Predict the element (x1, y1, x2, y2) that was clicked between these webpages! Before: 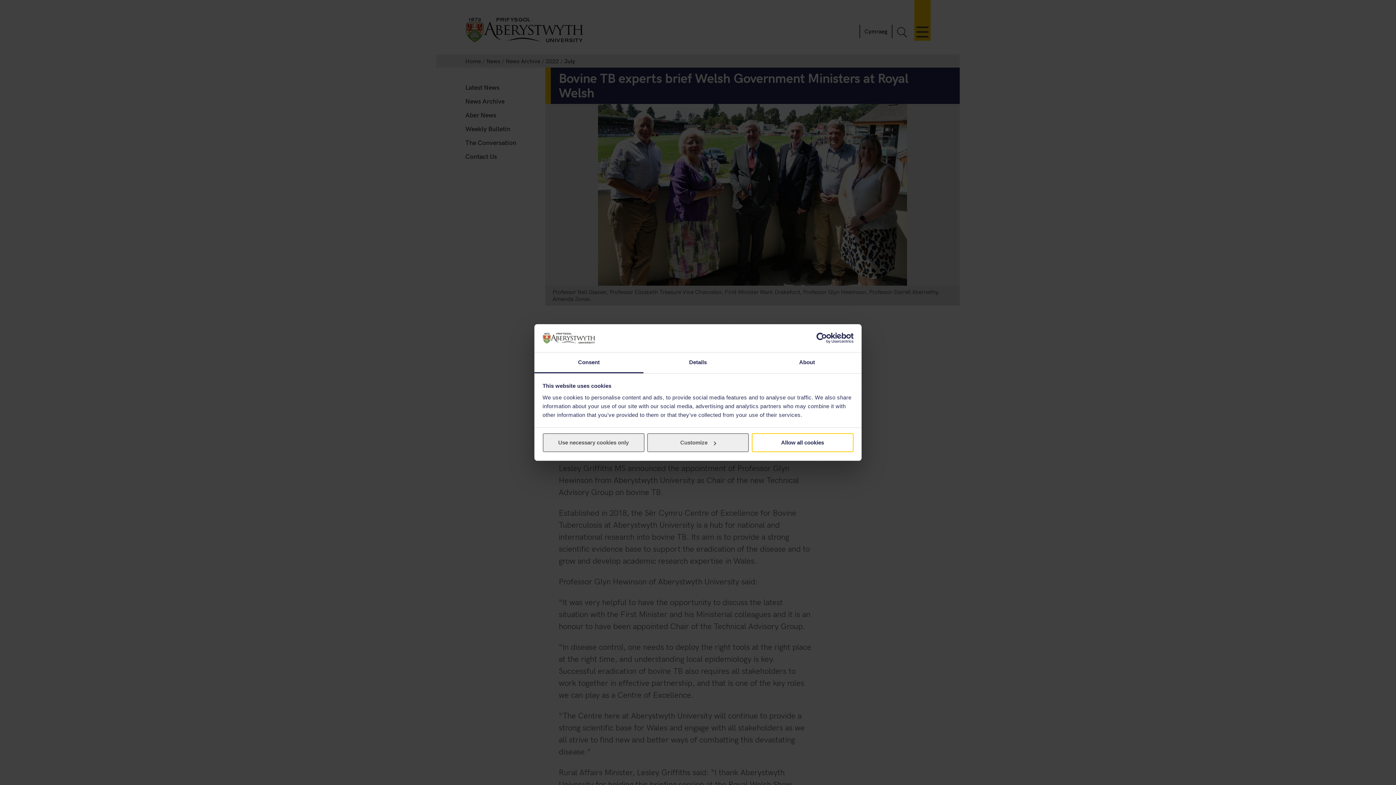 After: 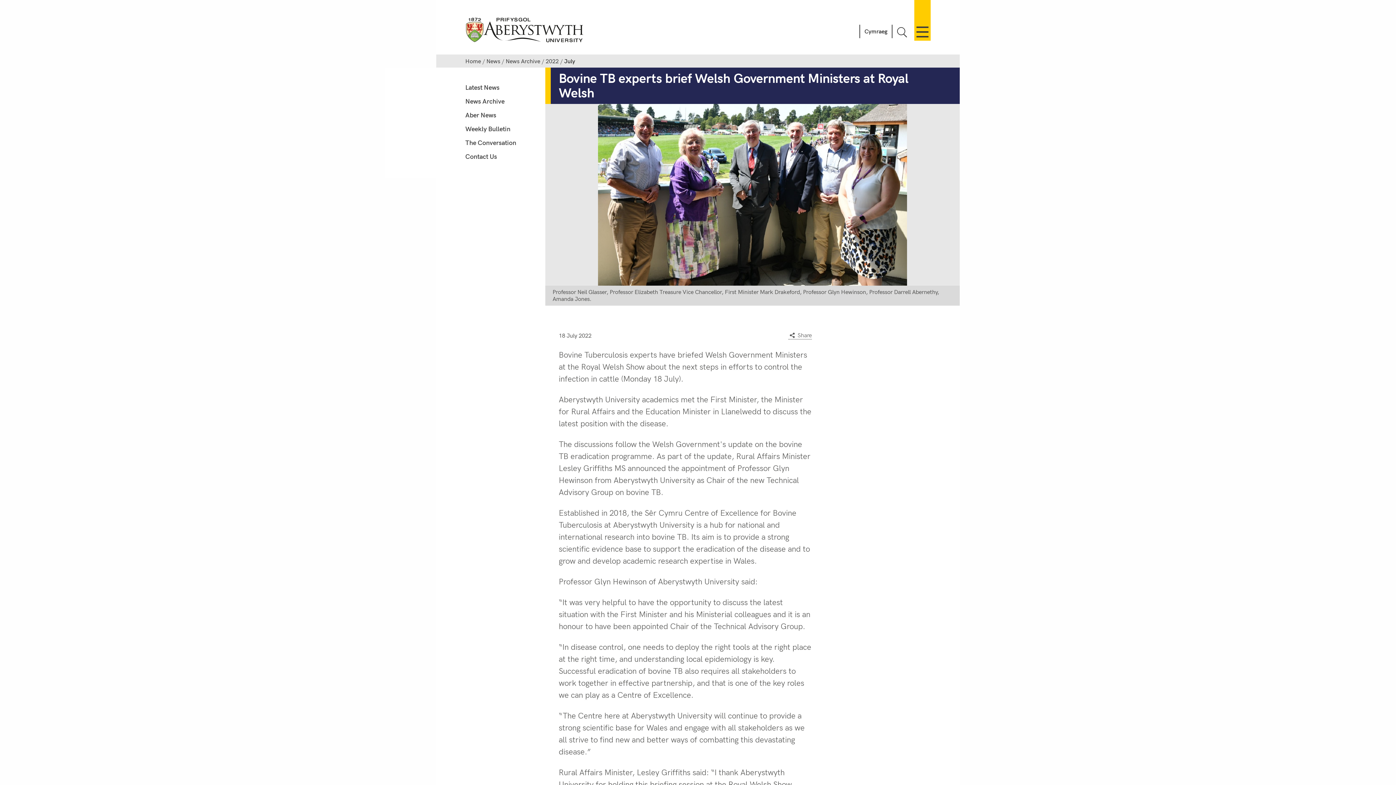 Action: bbox: (751, 433, 853, 452) label: Allow all cookies